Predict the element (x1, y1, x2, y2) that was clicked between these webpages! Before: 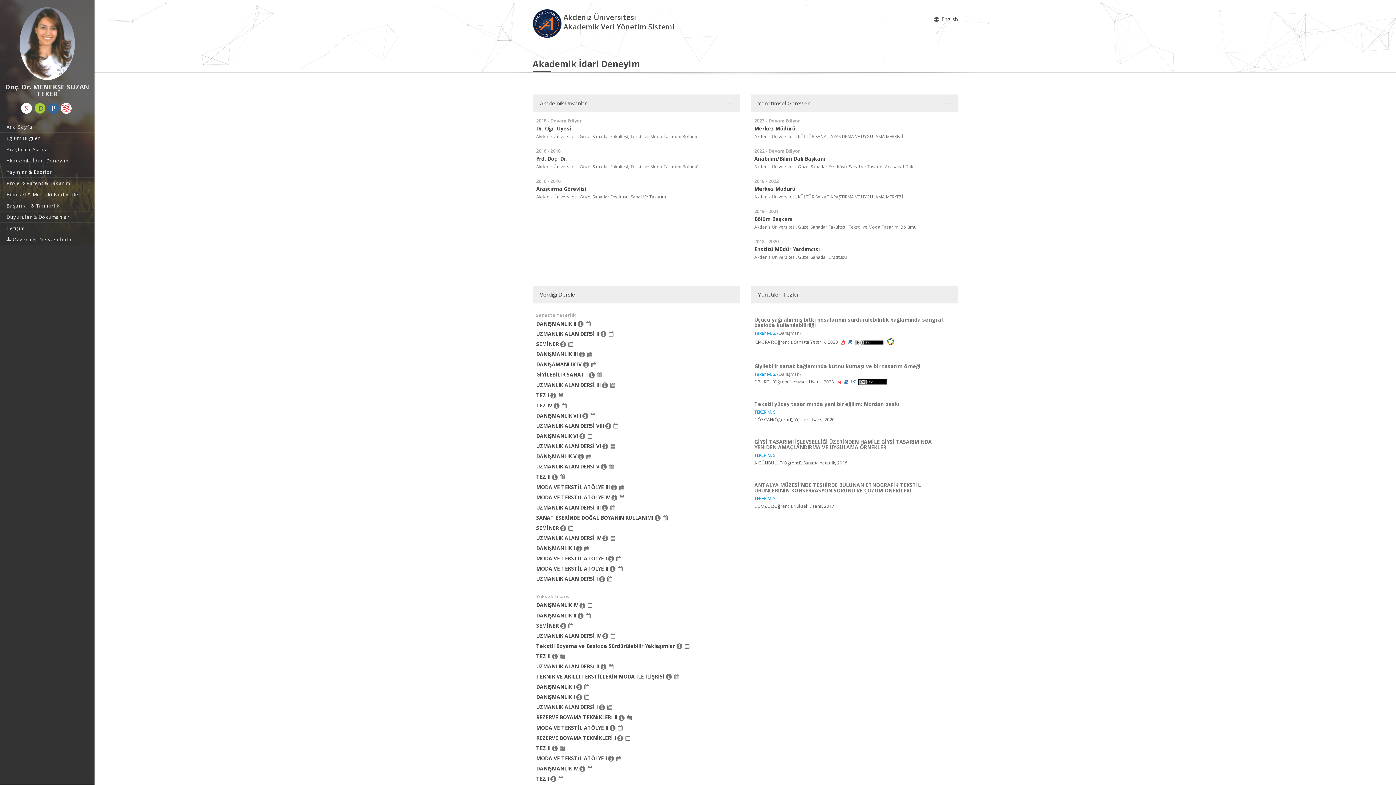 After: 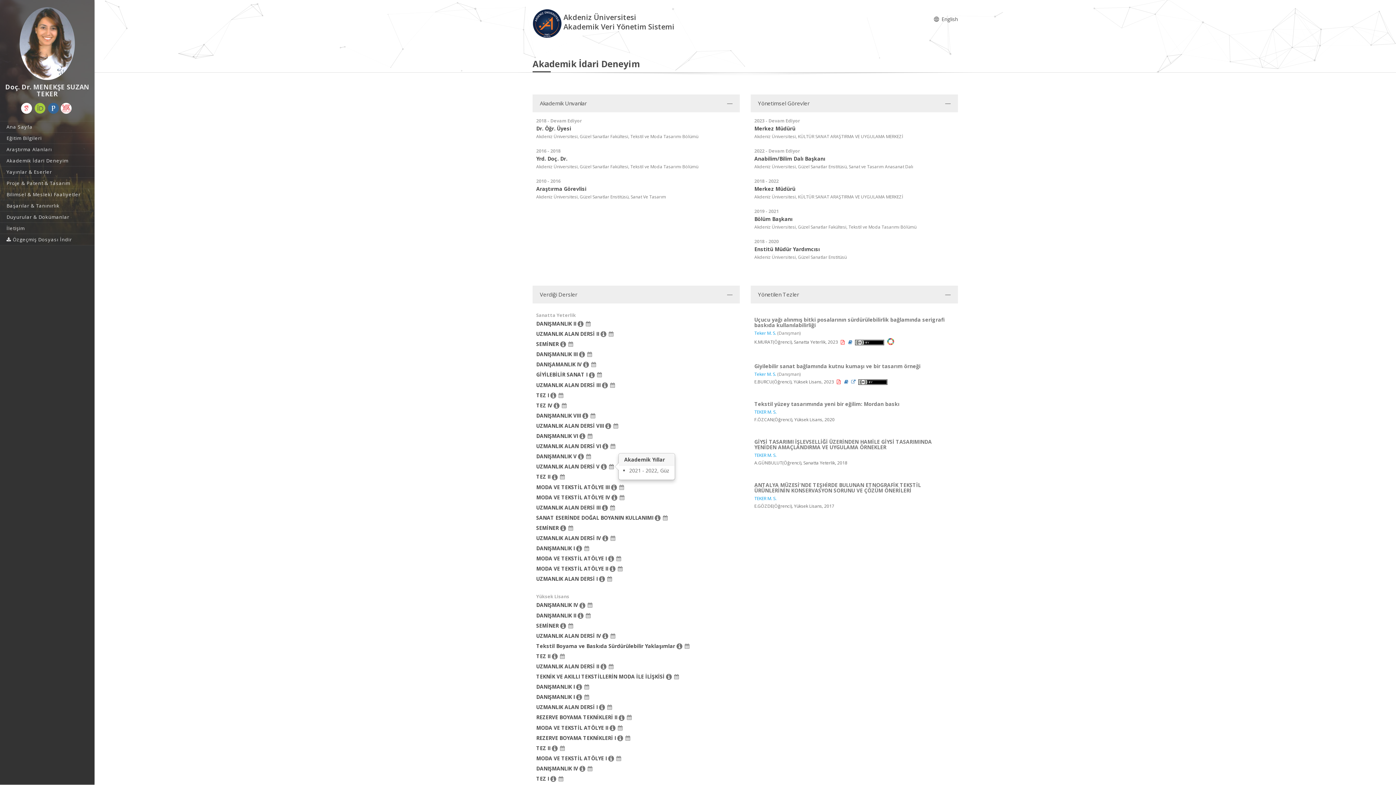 Action: bbox: (608, 463, 614, 470)